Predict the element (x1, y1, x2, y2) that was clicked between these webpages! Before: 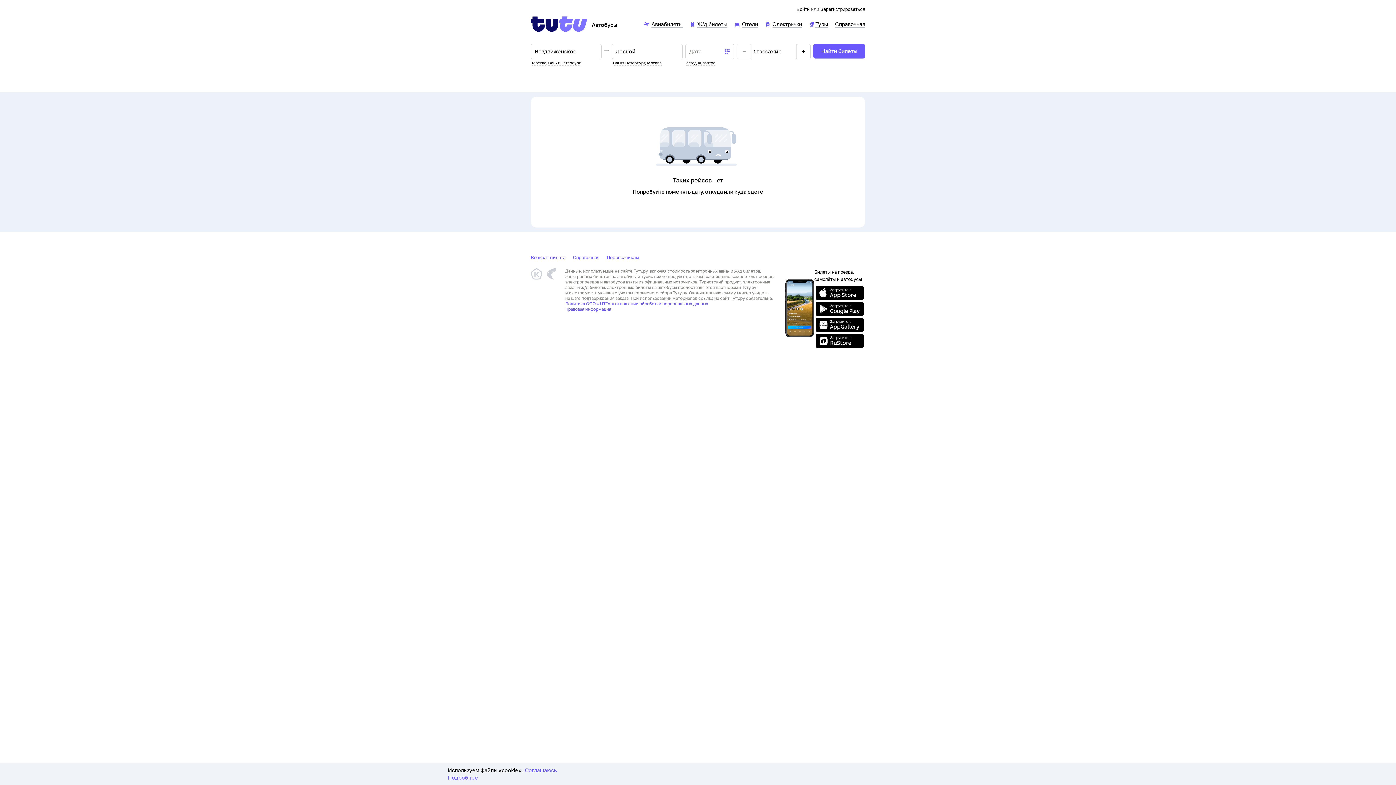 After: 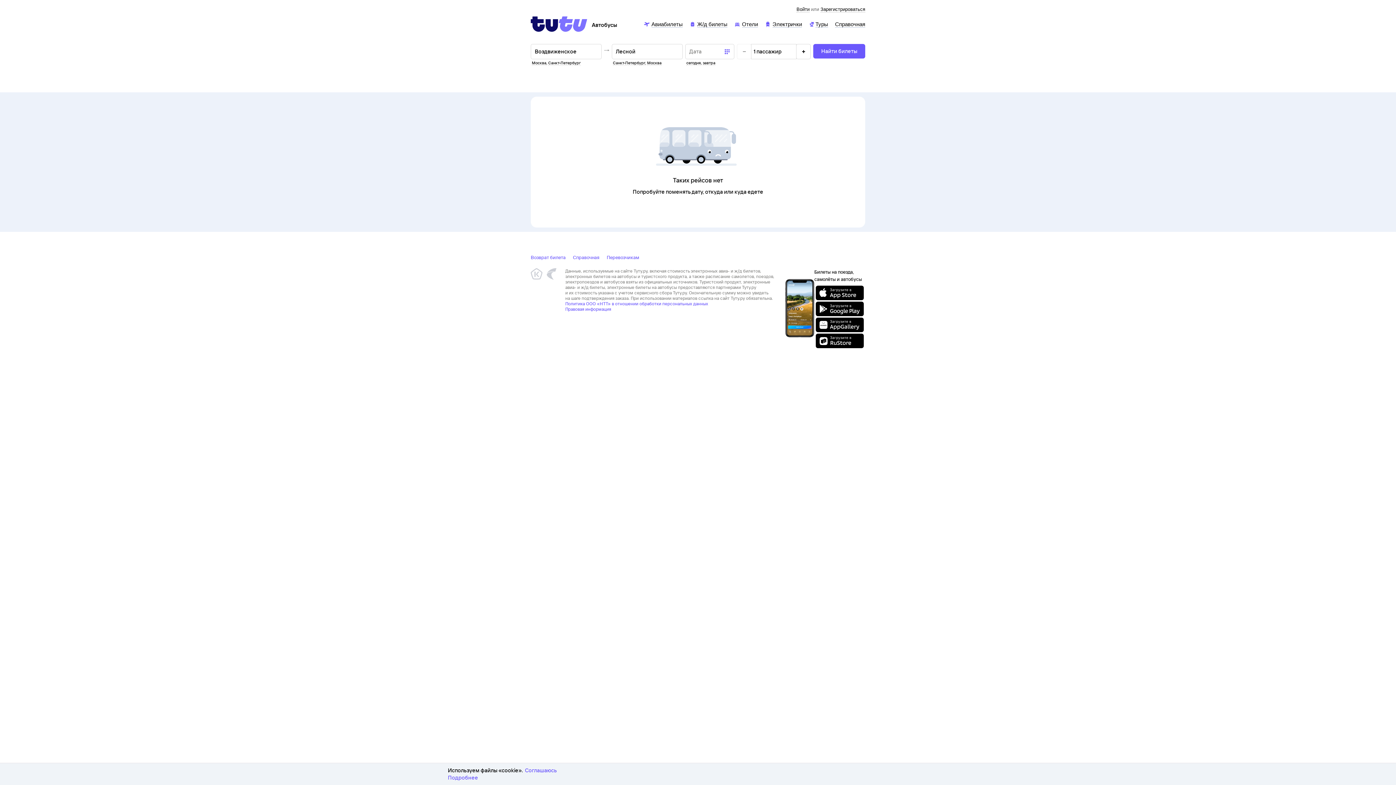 Action: label: Возврат билета bbox: (530, 254, 565, 260)